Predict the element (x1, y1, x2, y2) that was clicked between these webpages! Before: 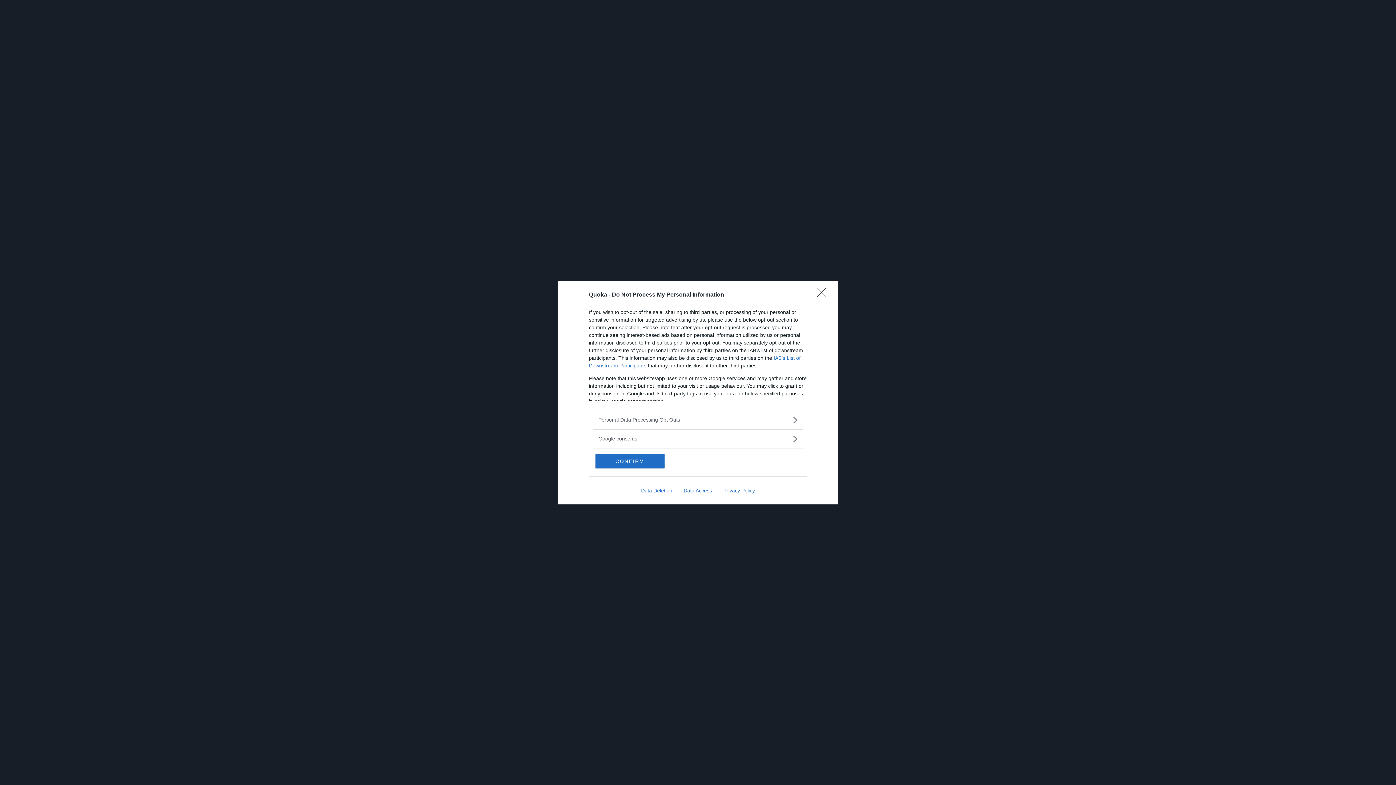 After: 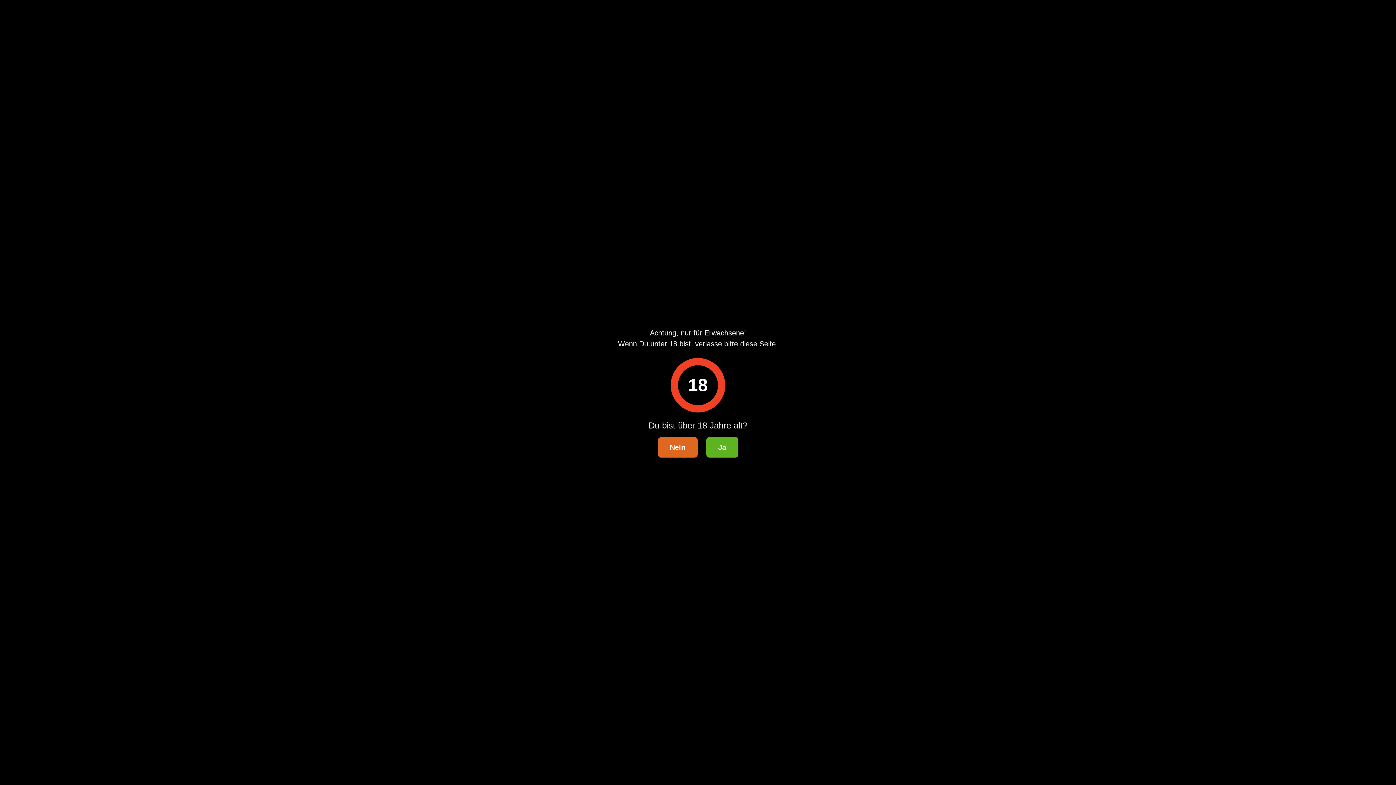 Action: bbox: (595, 454, 664, 468) label: CONFIRM